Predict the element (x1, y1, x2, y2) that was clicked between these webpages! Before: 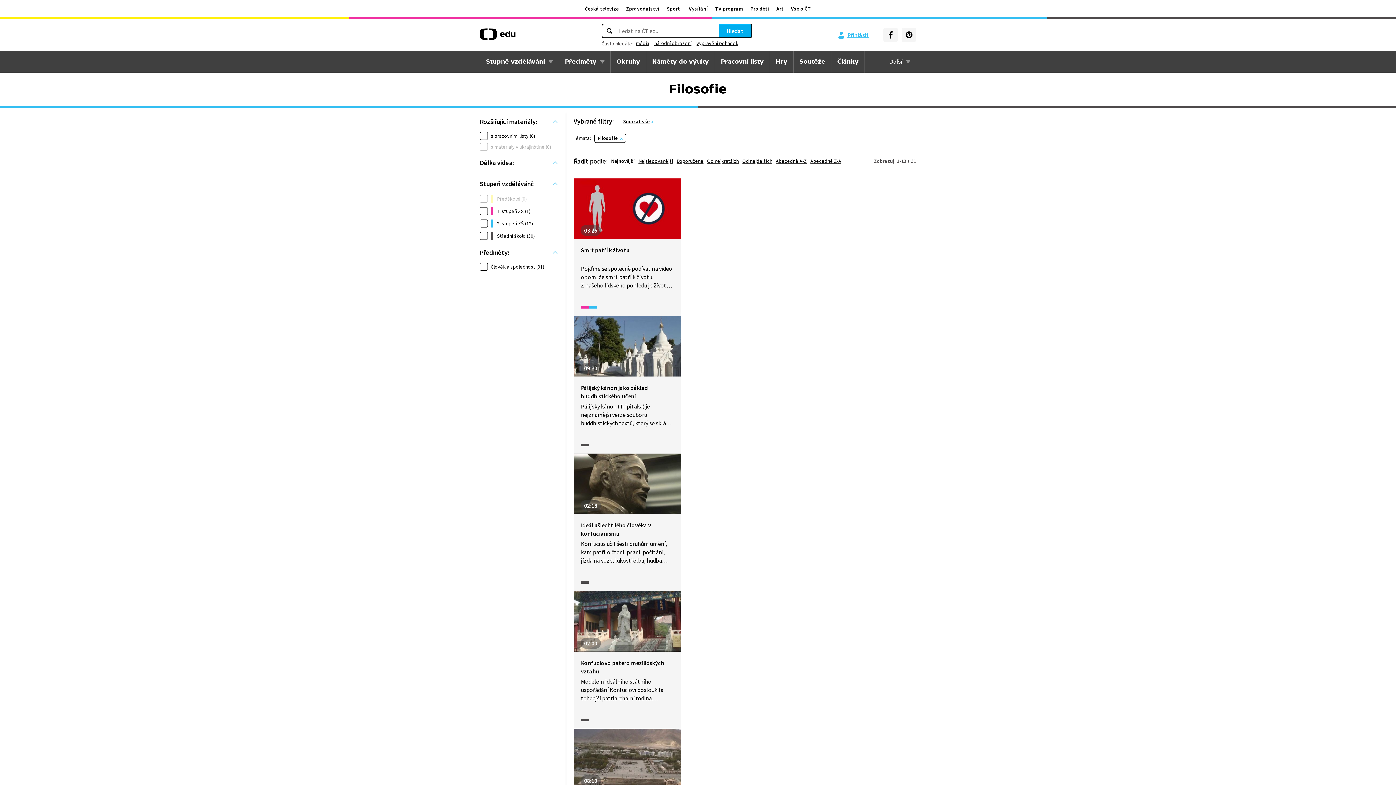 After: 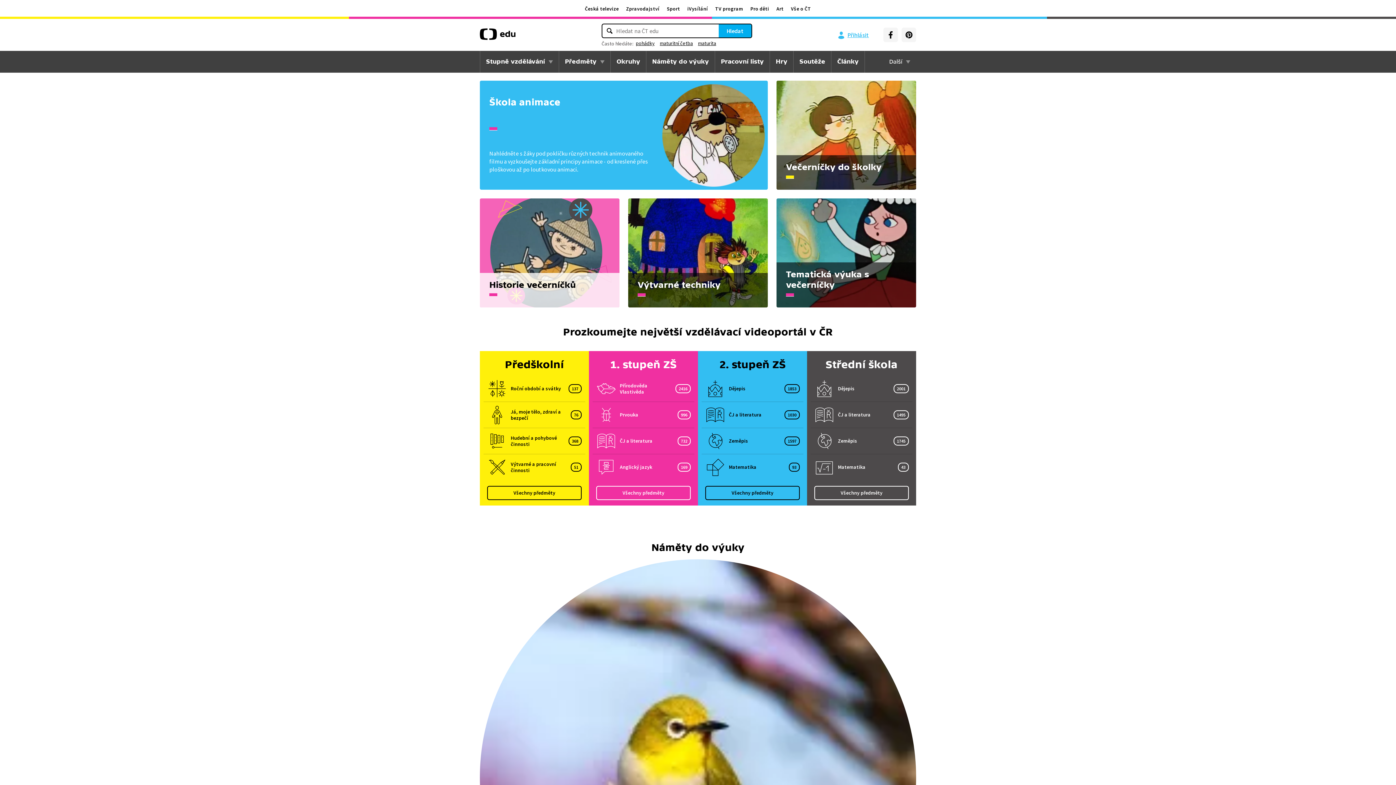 Action: bbox: (480, 31, 515, 42)